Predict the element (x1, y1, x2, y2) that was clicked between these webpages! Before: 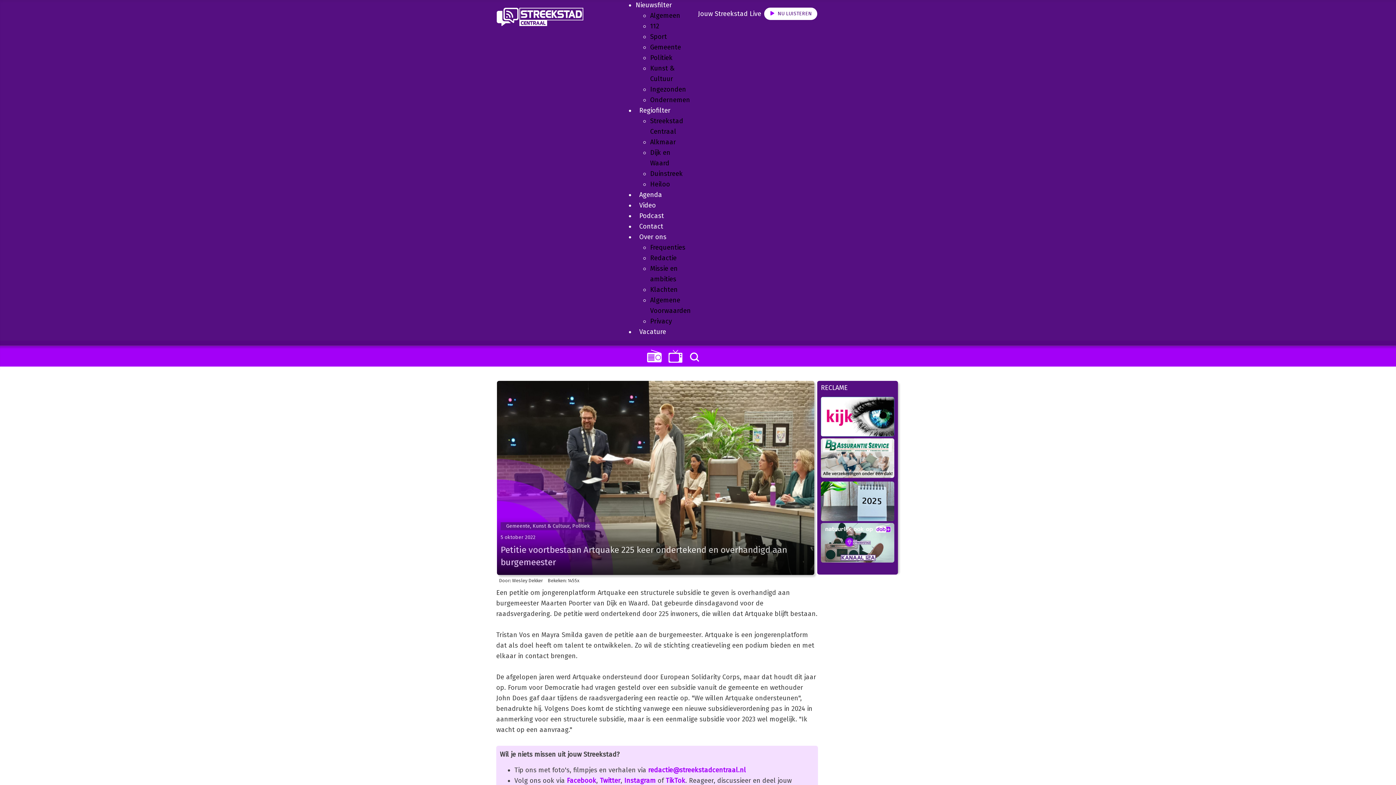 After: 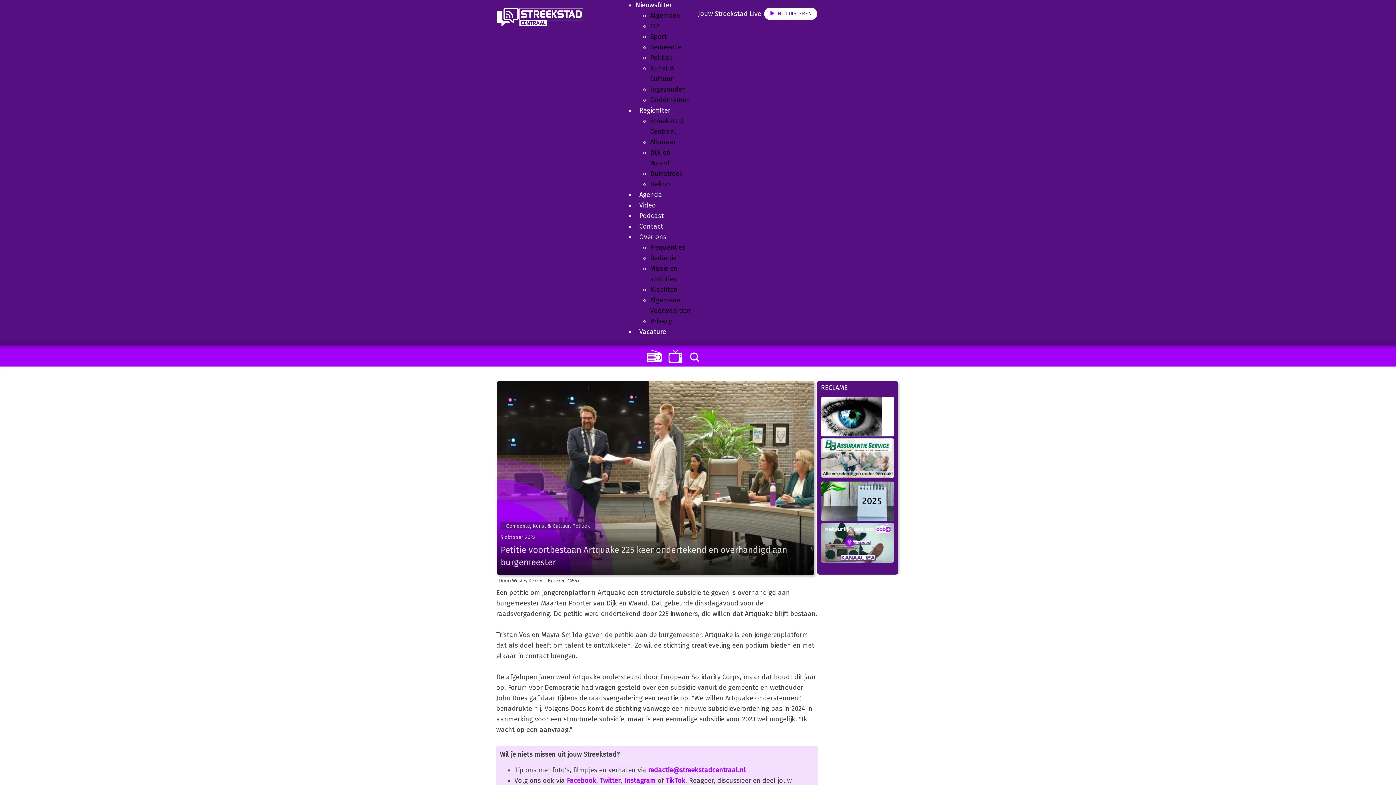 Action: label: redactie@streekstadcentraal.nl bbox: (648, 766, 746, 774)